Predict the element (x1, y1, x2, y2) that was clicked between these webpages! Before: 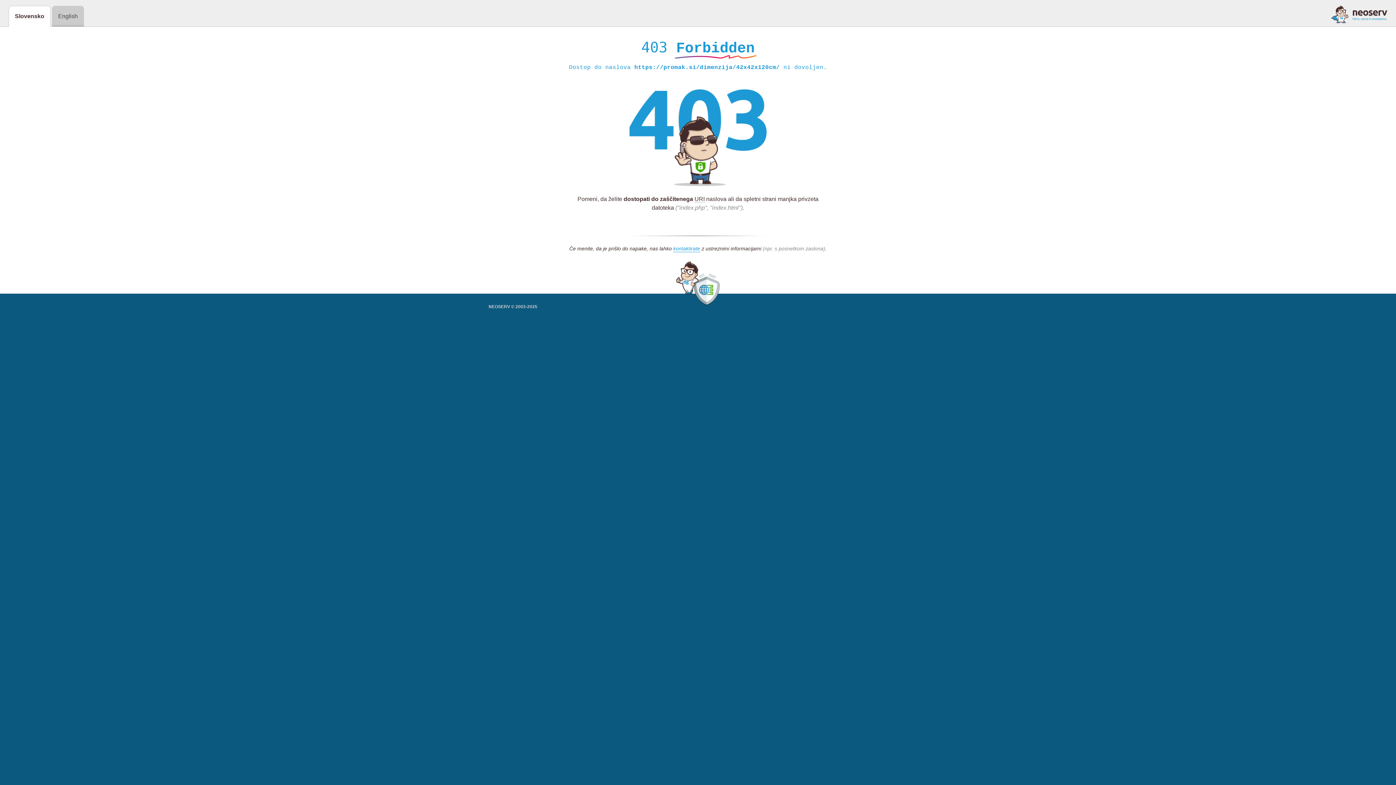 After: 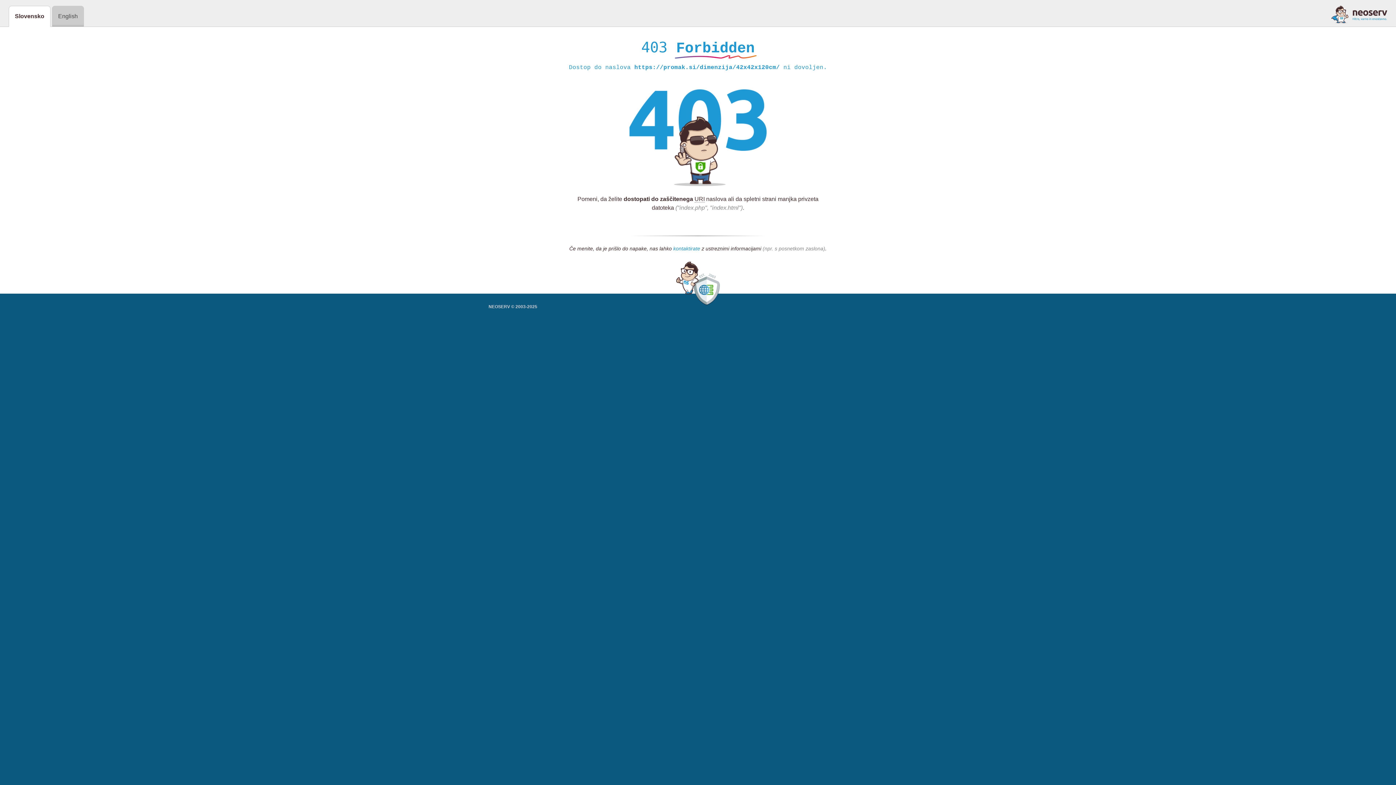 Action: bbox: (673, 245, 700, 252) label: kontaktirate